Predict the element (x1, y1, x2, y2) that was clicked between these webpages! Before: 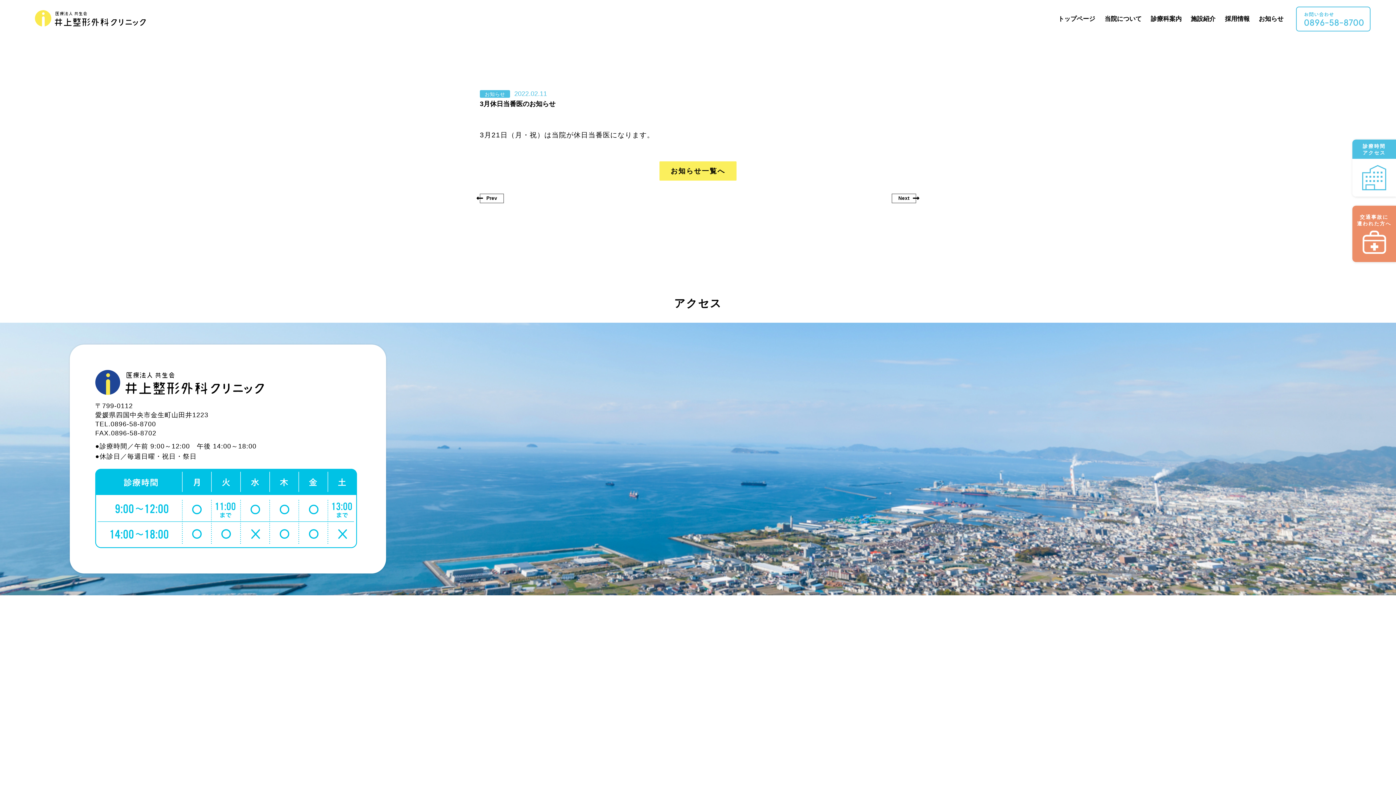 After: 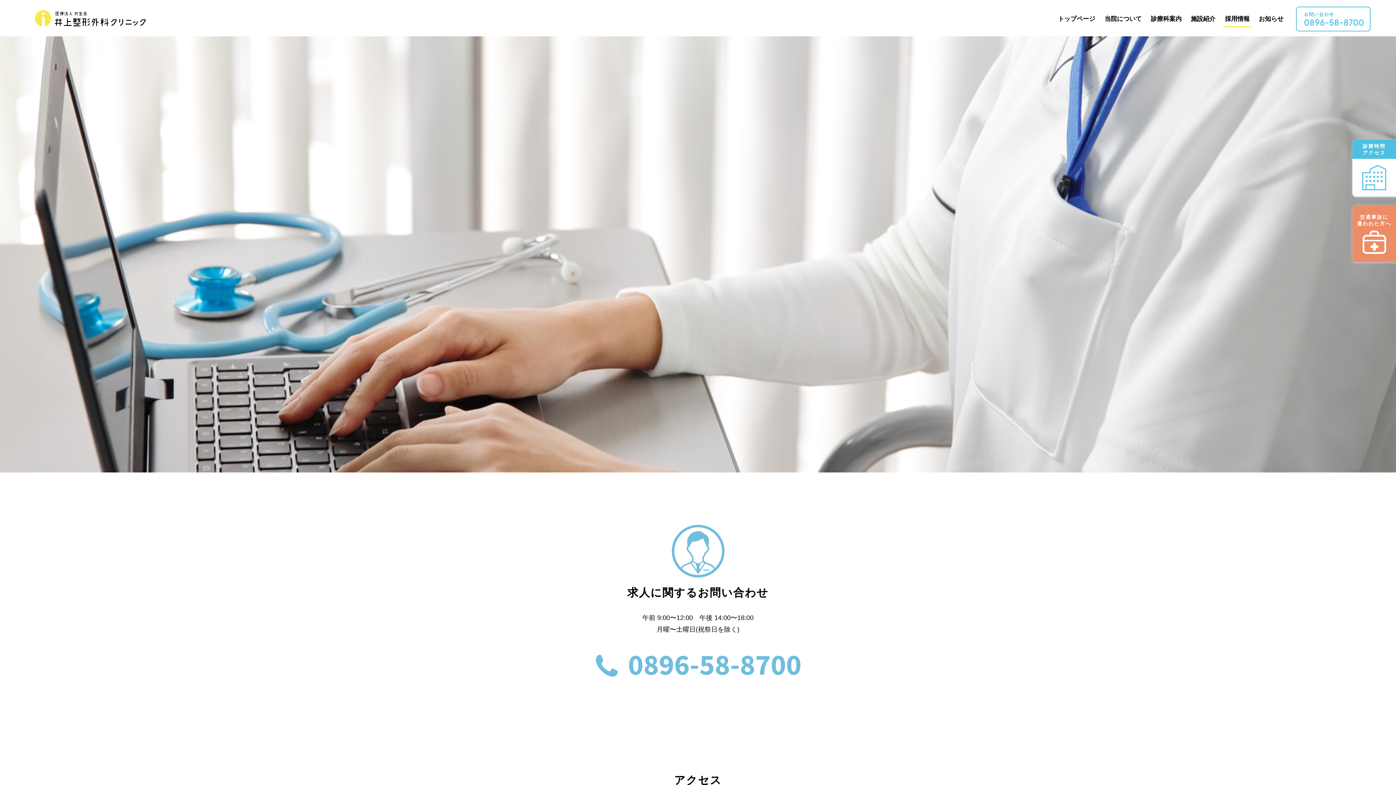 Action: bbox: (1221, 11, 1253, 27) label: 採用情報